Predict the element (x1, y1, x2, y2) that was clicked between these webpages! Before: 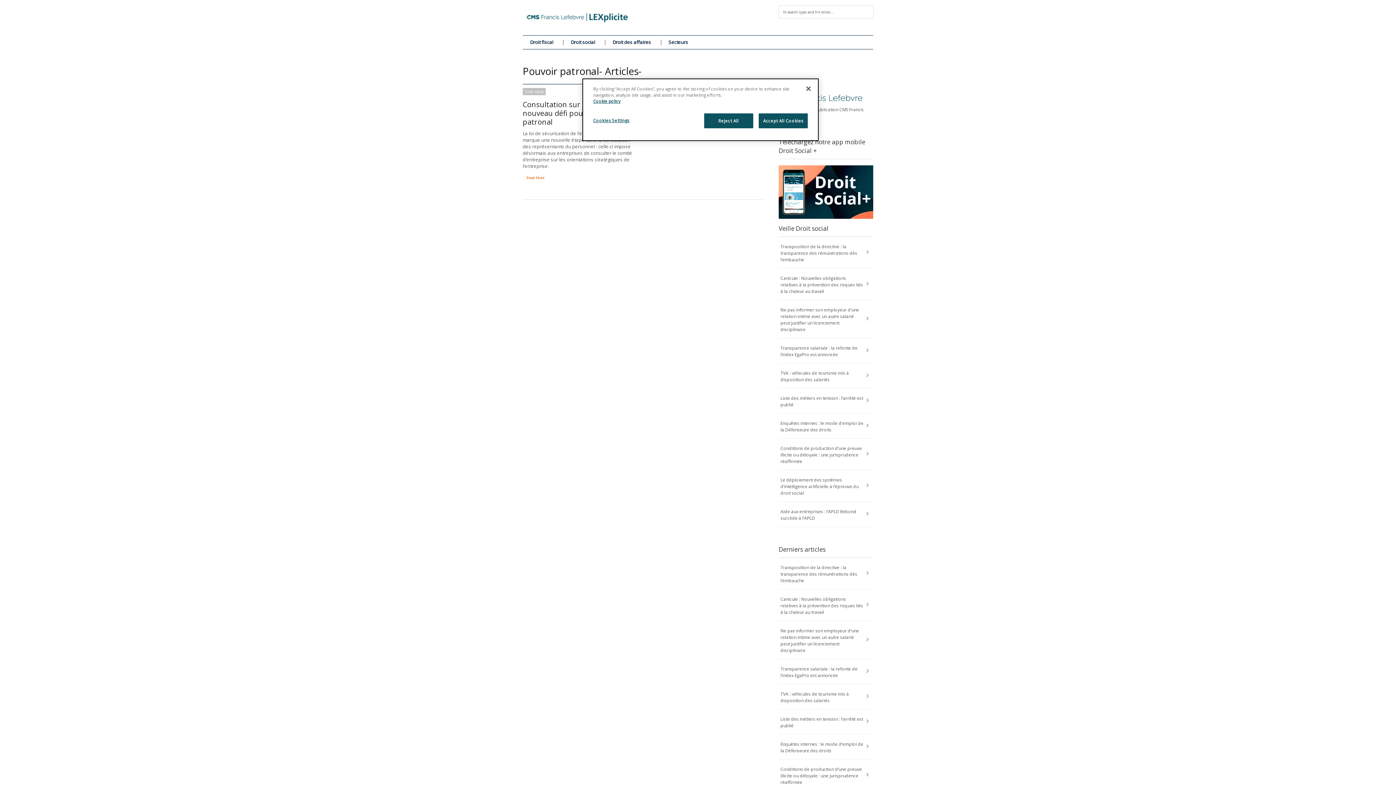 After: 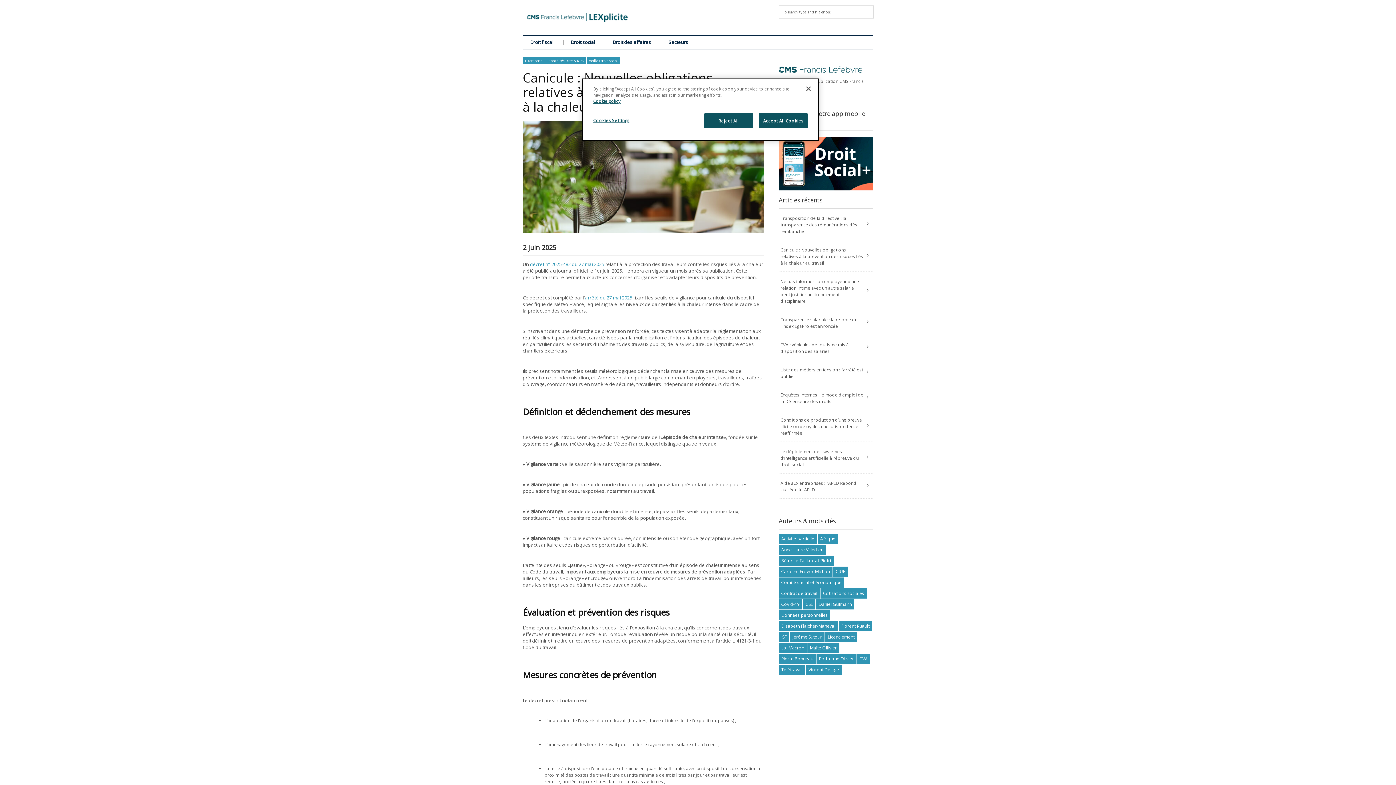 Action: bbox: (778, 589, 873, 621) label: Canicule : Nouvelles obligations relatives à la prévention des risques liés à la chaleur au travail